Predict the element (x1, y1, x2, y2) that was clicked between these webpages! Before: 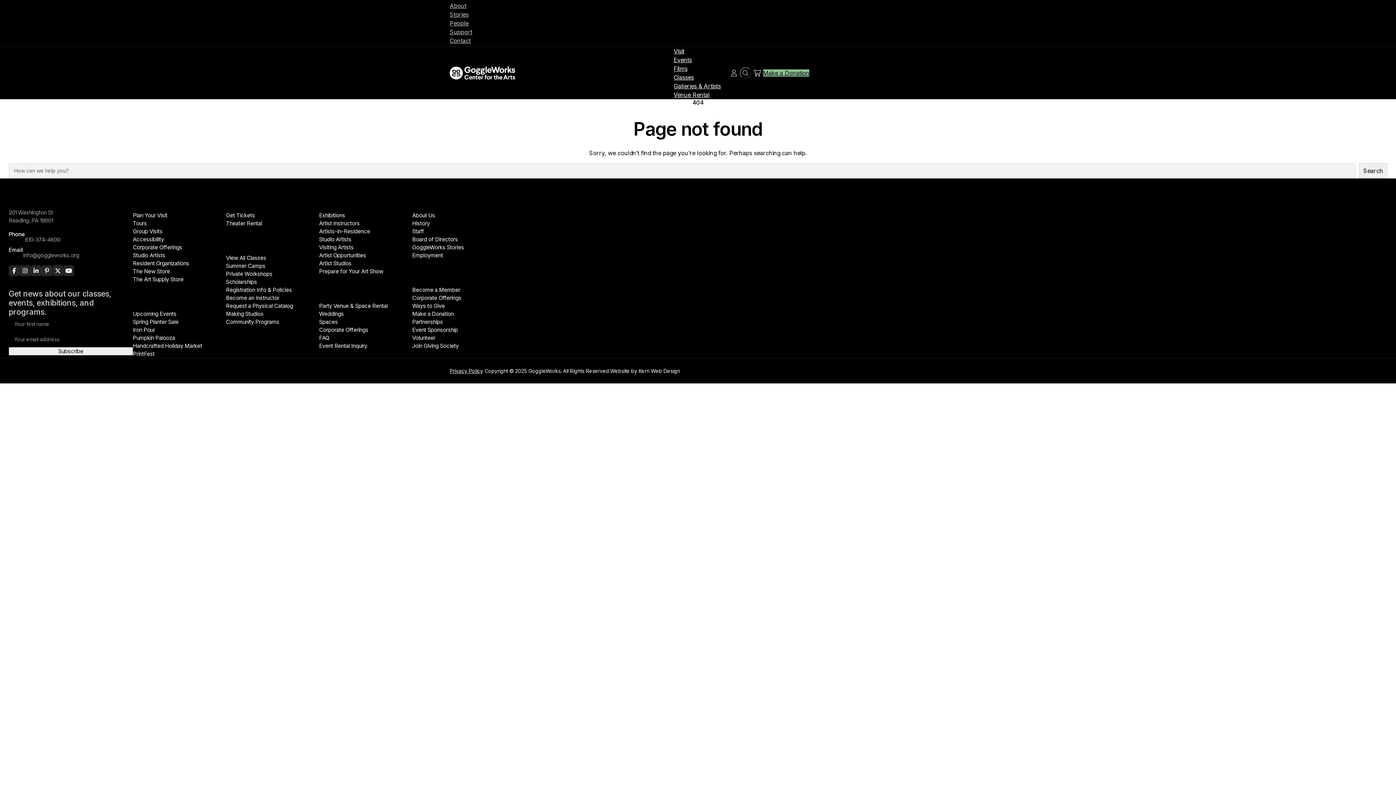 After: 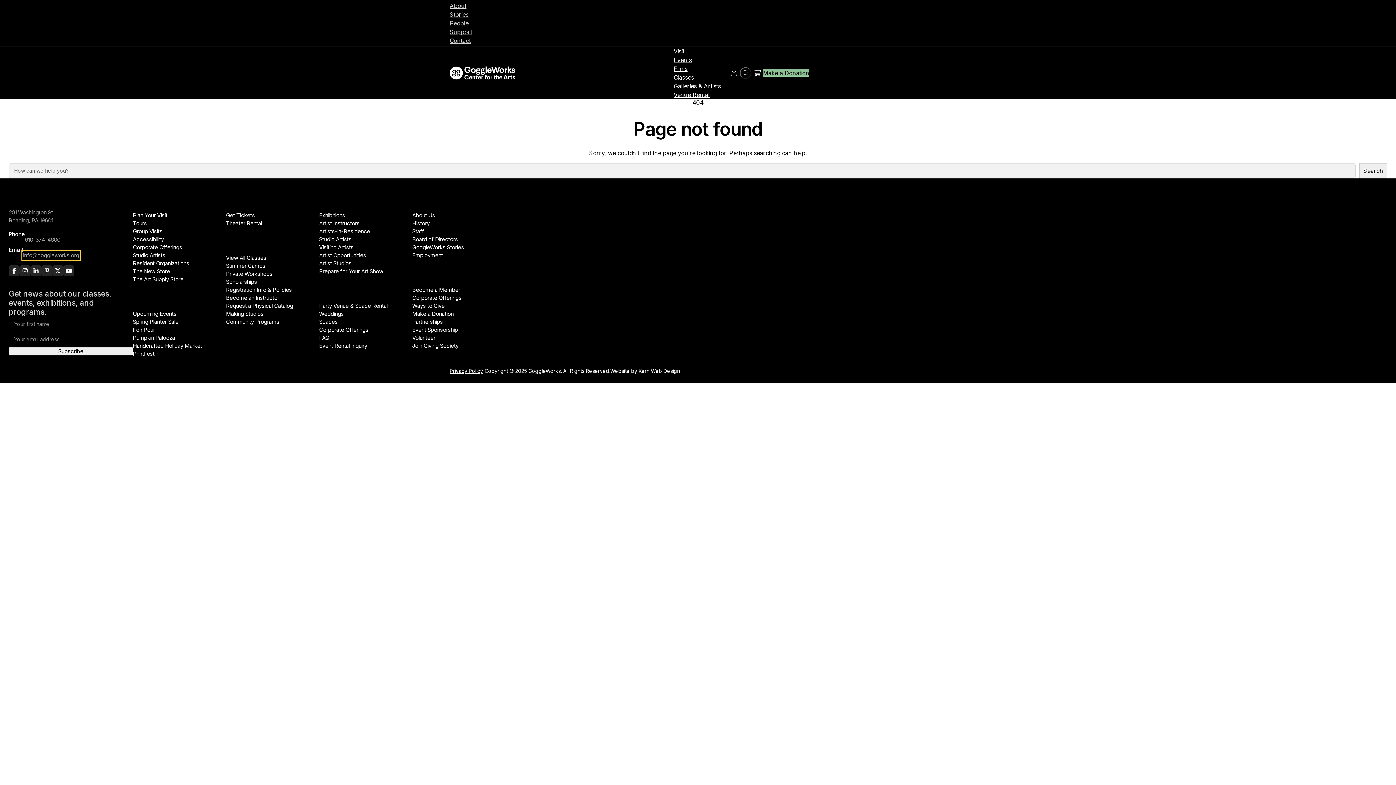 Action: label: info@goggleworks.org bbox: (23, 251, 79, 259)